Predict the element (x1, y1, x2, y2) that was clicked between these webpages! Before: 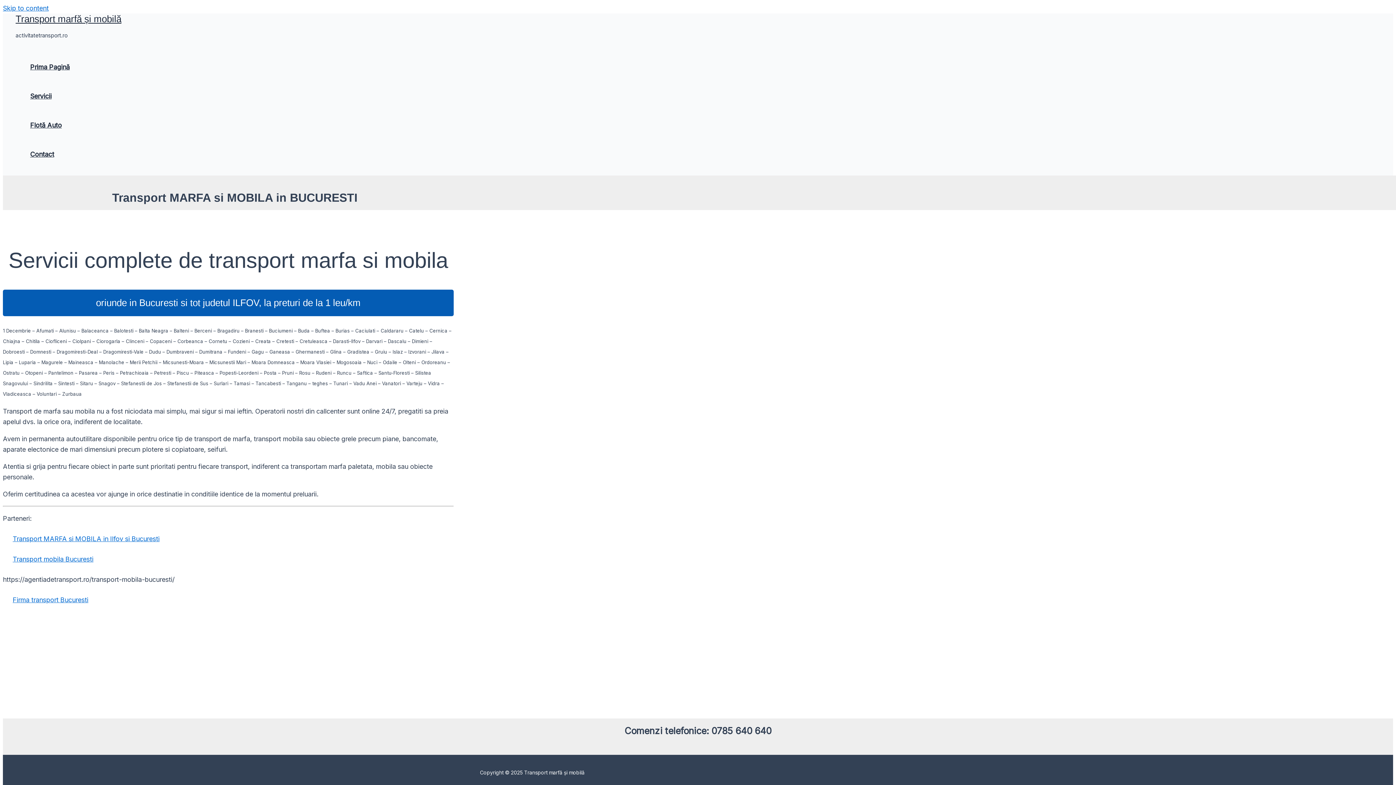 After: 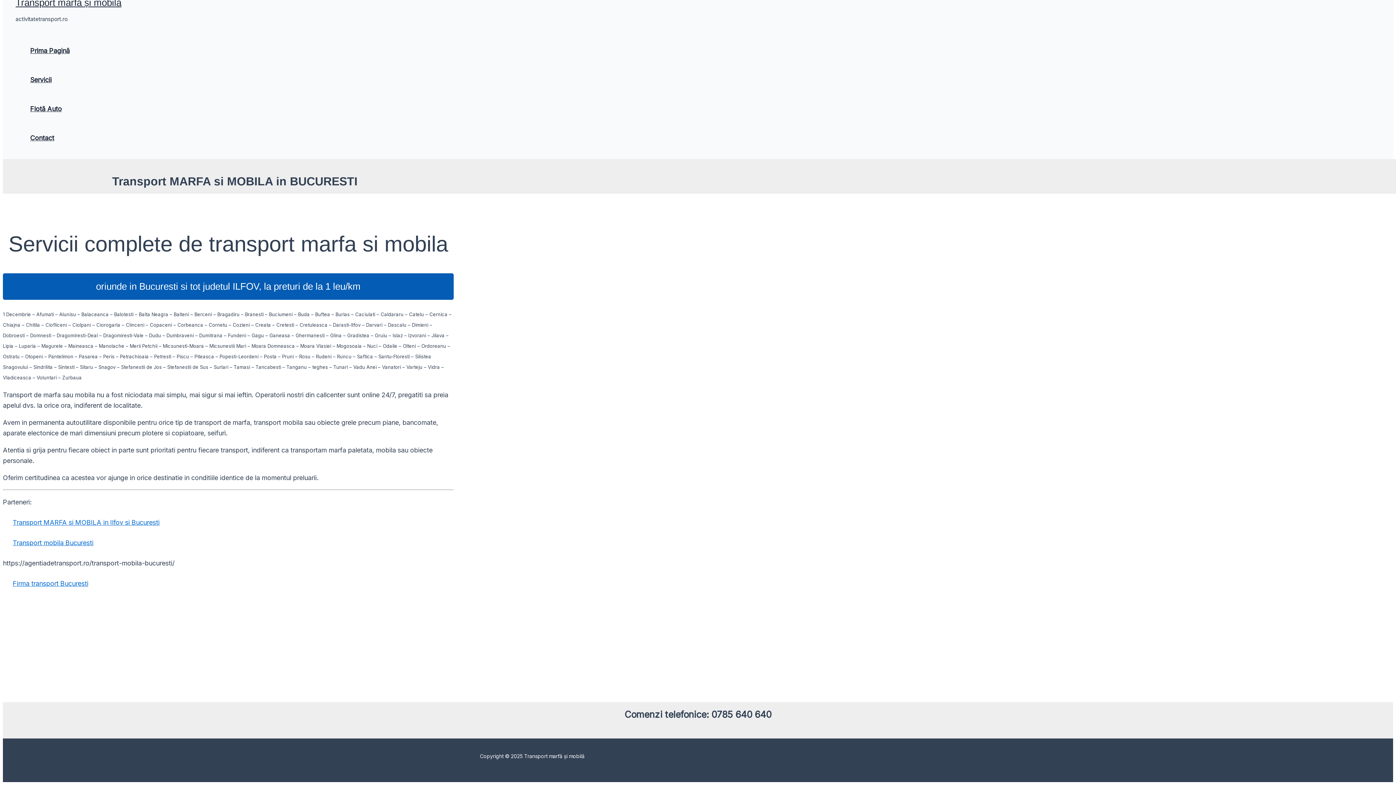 Action: bbox: (2, 4, 48, 12) label: Skip to content